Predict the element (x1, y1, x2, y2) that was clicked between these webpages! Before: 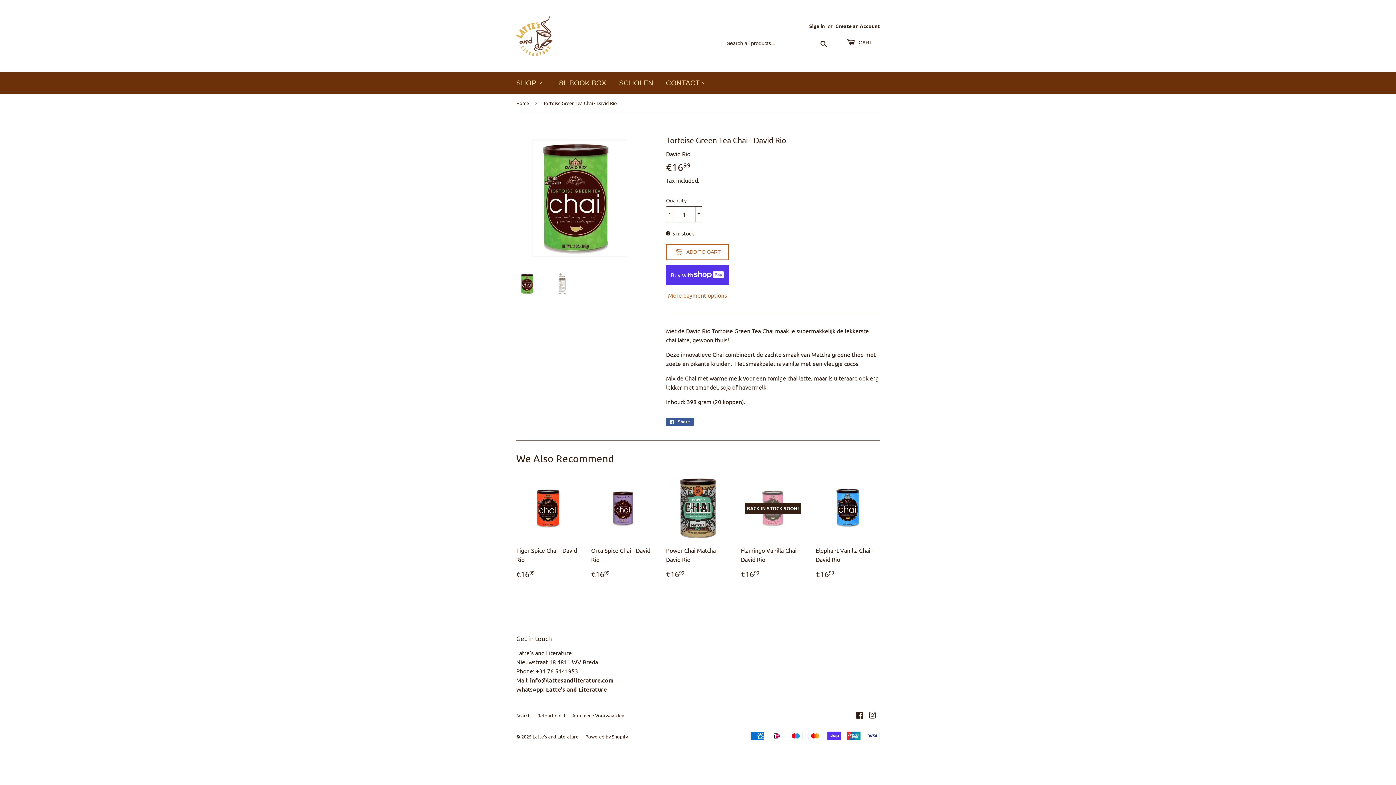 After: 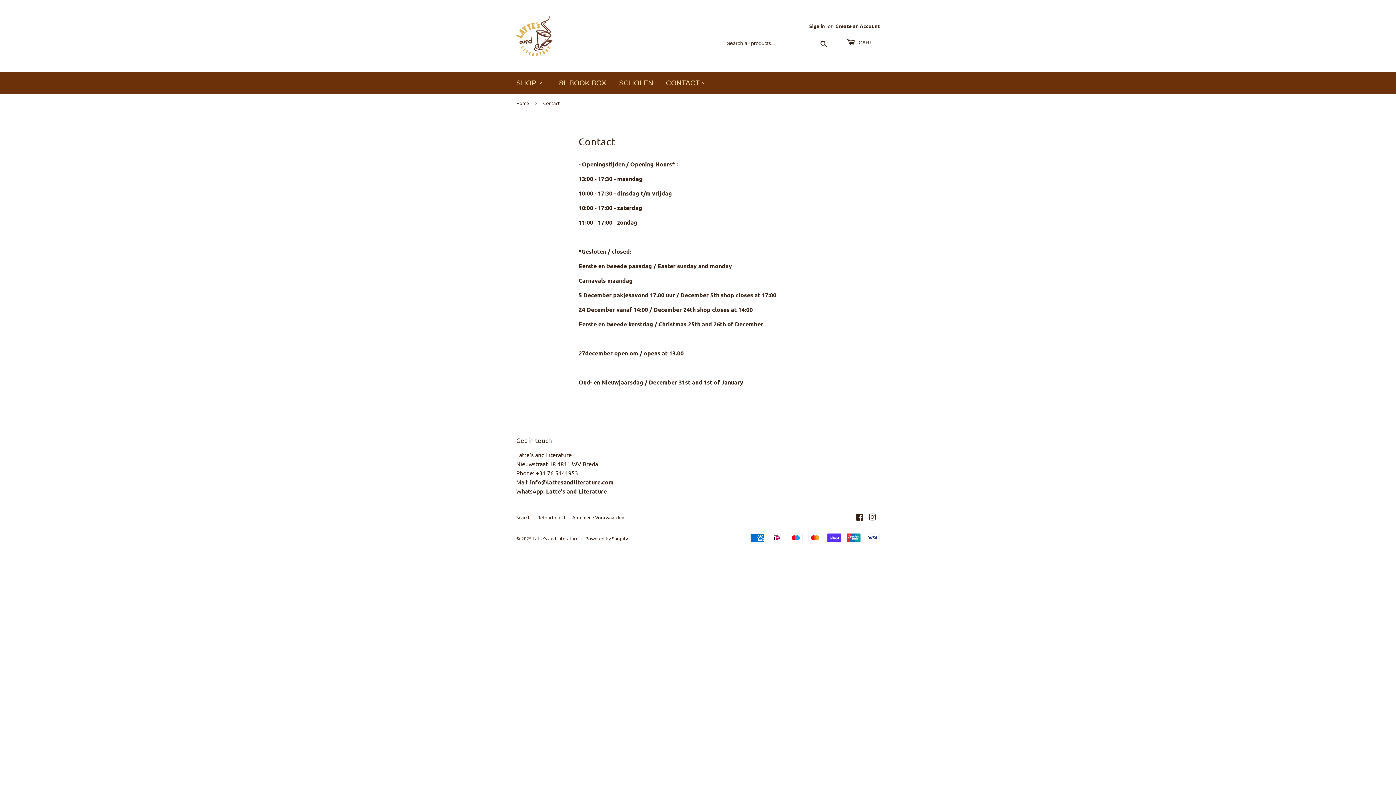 Action: label: CONTACT  bbox: (660, 72, 711, 94)